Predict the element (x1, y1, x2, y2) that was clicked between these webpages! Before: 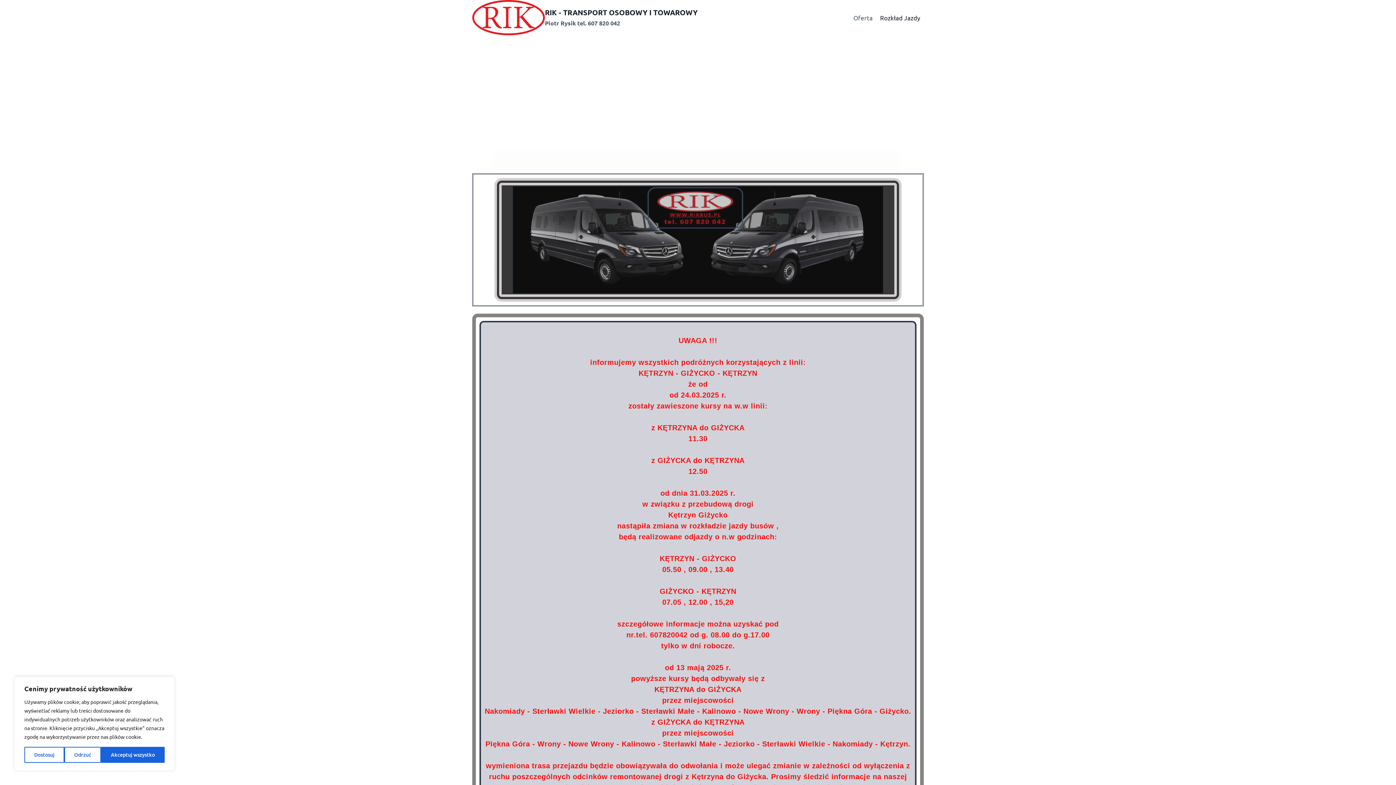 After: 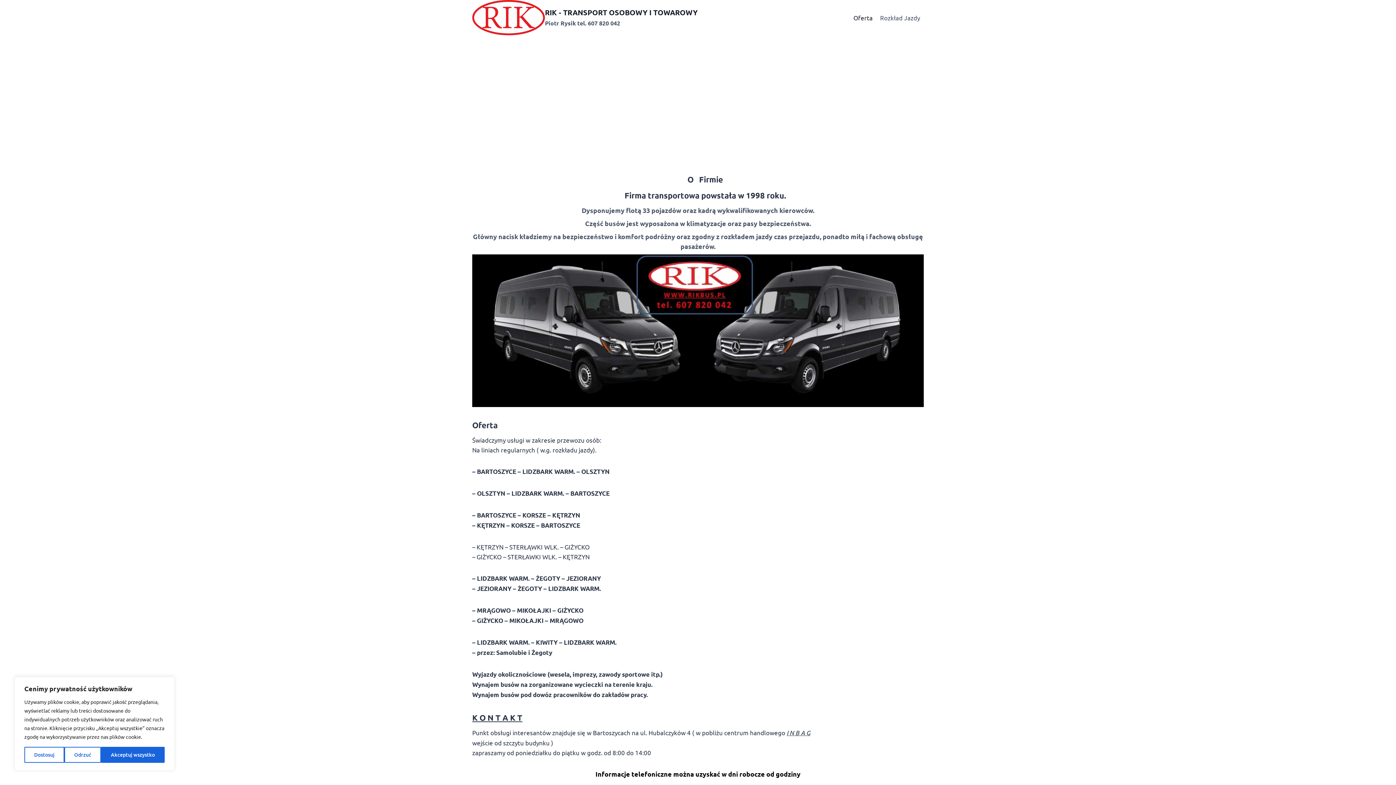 Action: bbox: (849, 8, 876, 26) label: Oferta